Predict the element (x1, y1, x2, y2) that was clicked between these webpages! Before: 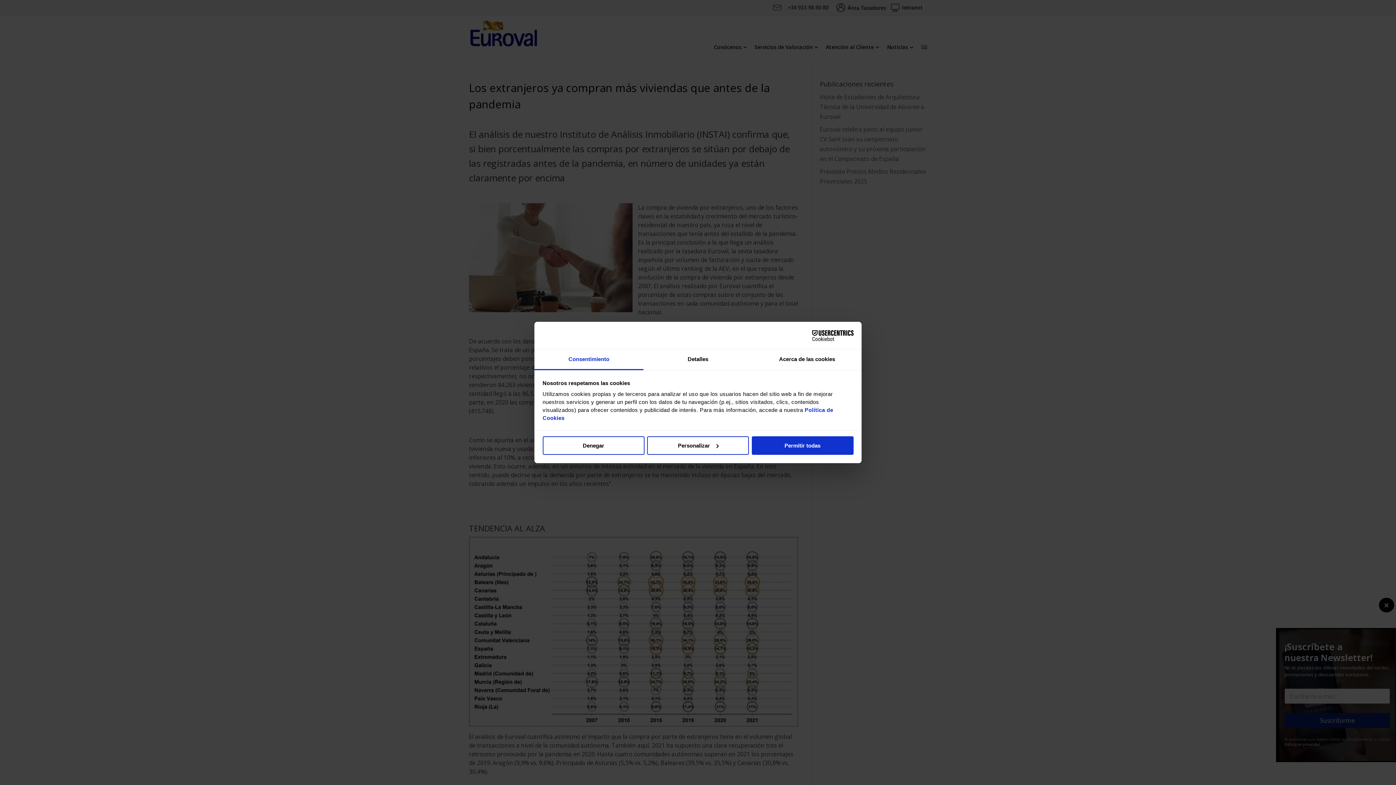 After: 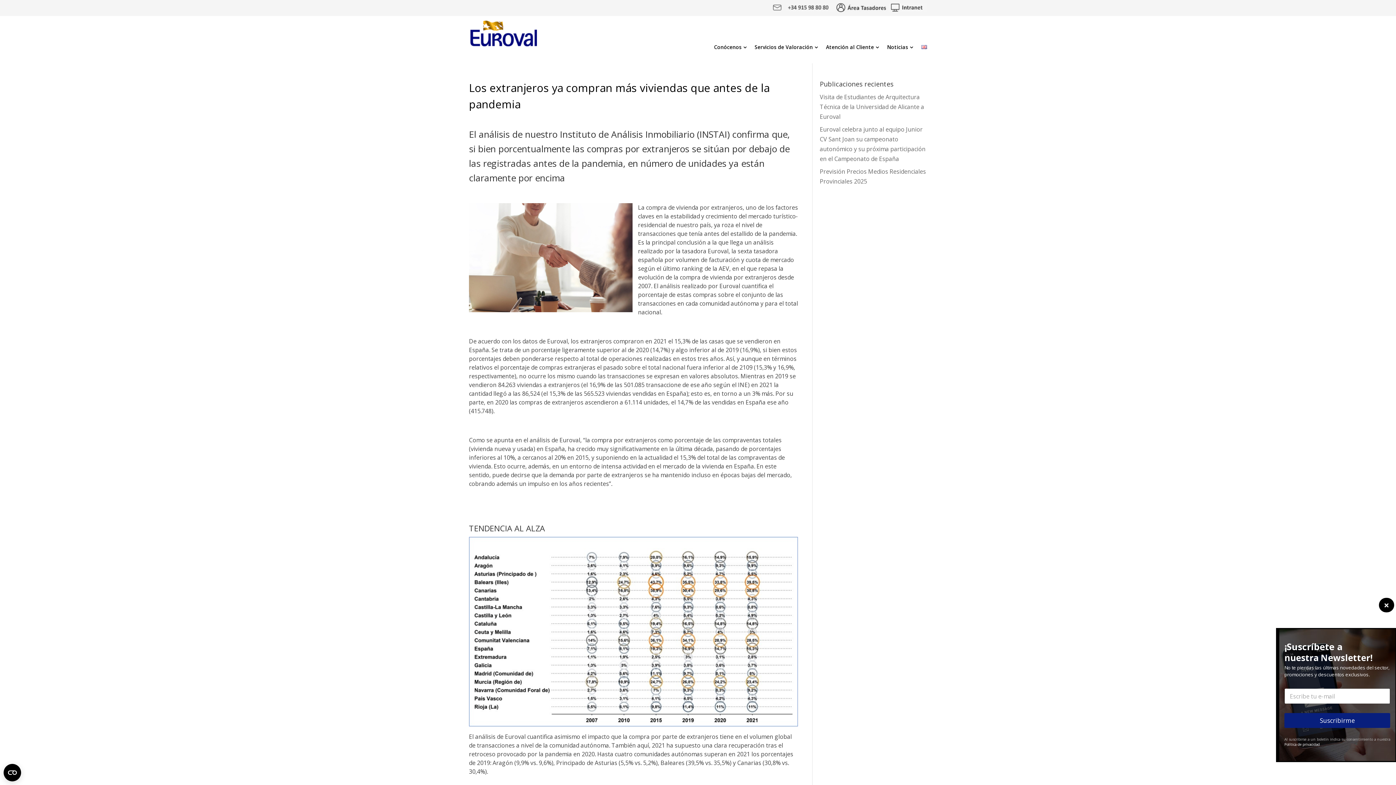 Action: label: Denegar bbox: (542, 436, 644, 454)